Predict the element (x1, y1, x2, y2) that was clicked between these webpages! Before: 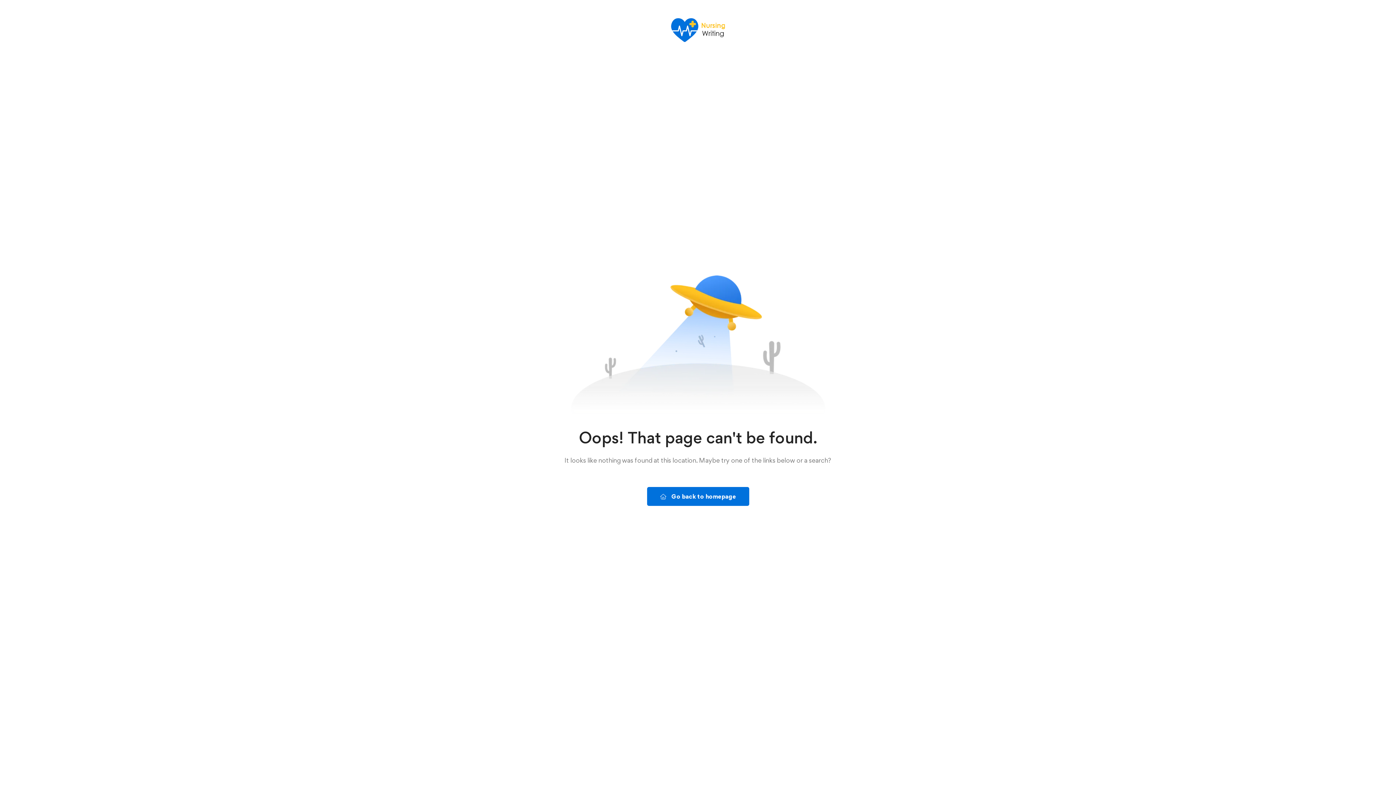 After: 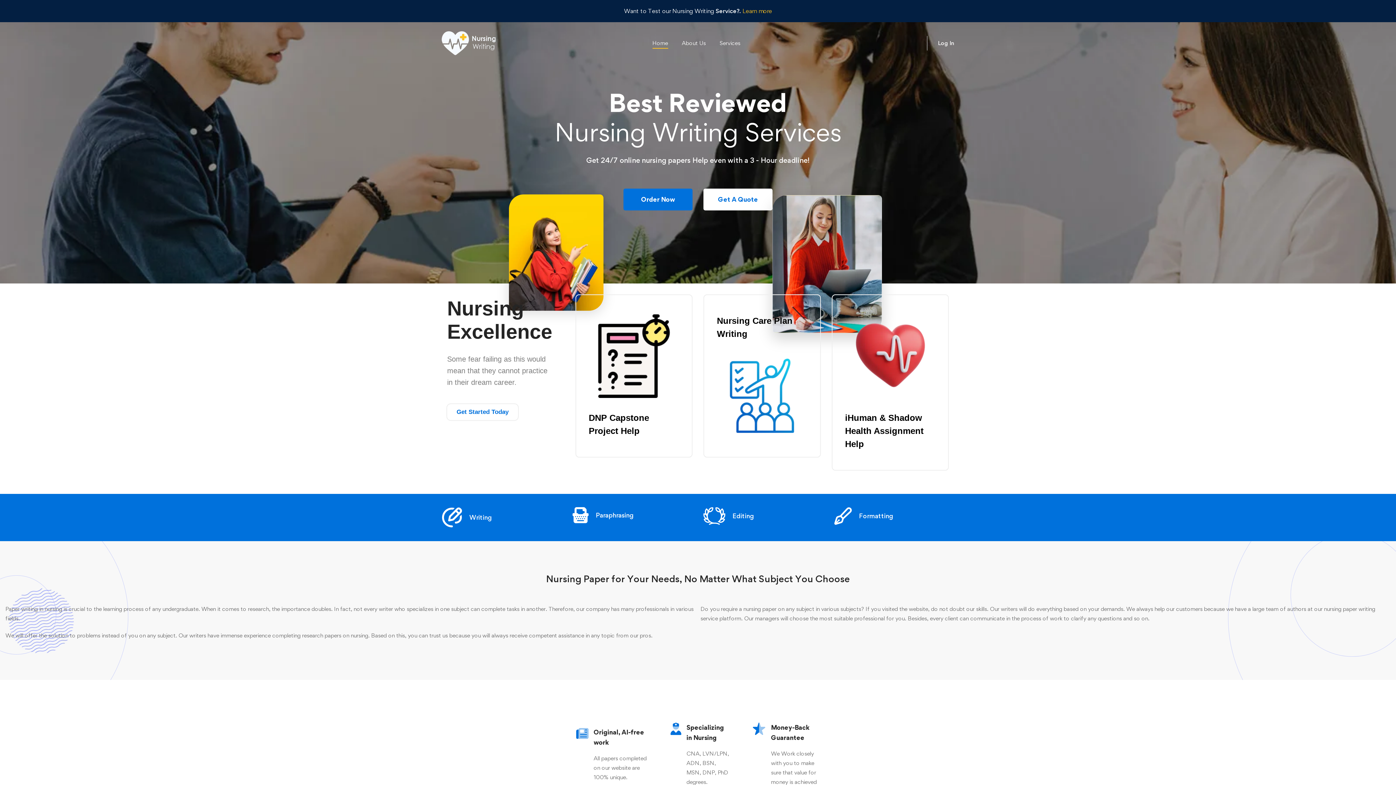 Action: label: Go back to homepage bbox: (647, 487, 749, 506)